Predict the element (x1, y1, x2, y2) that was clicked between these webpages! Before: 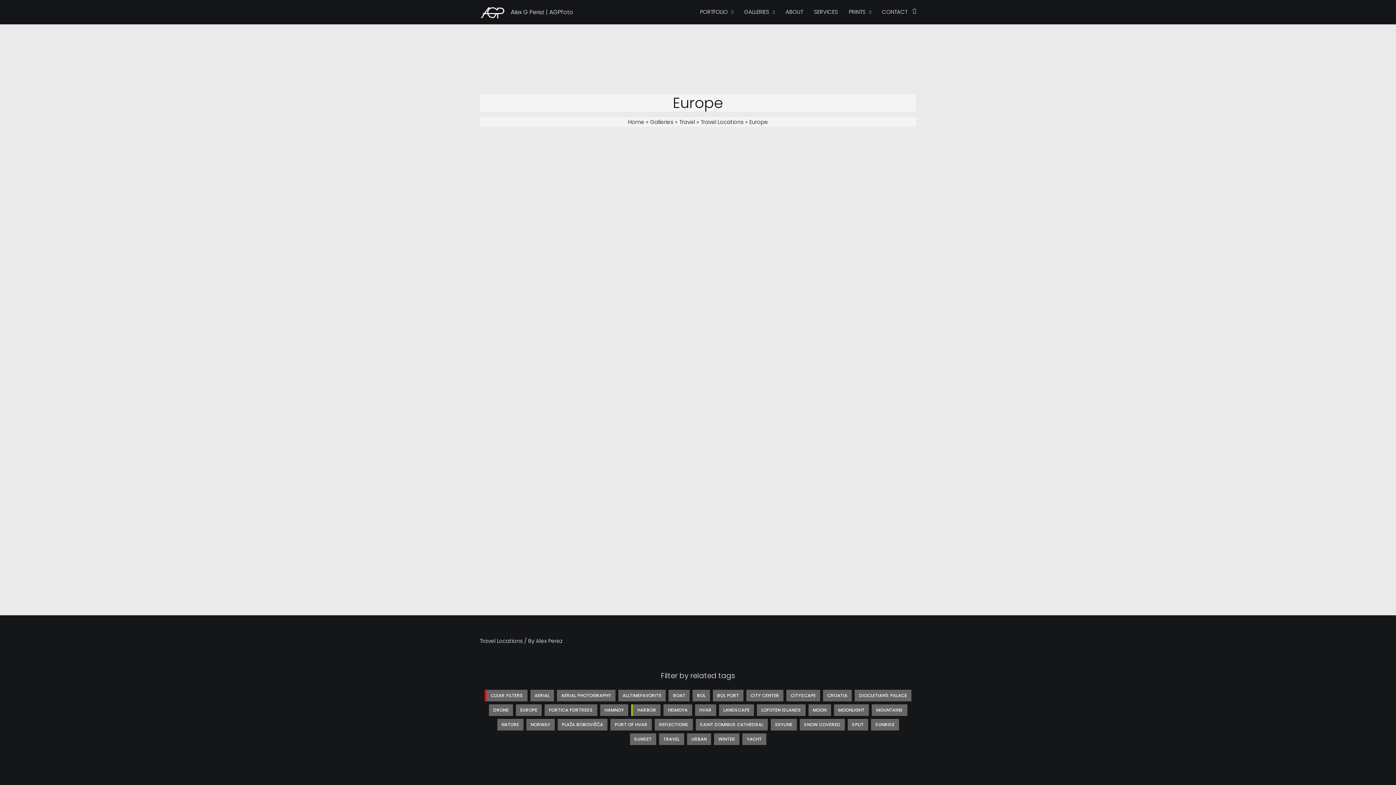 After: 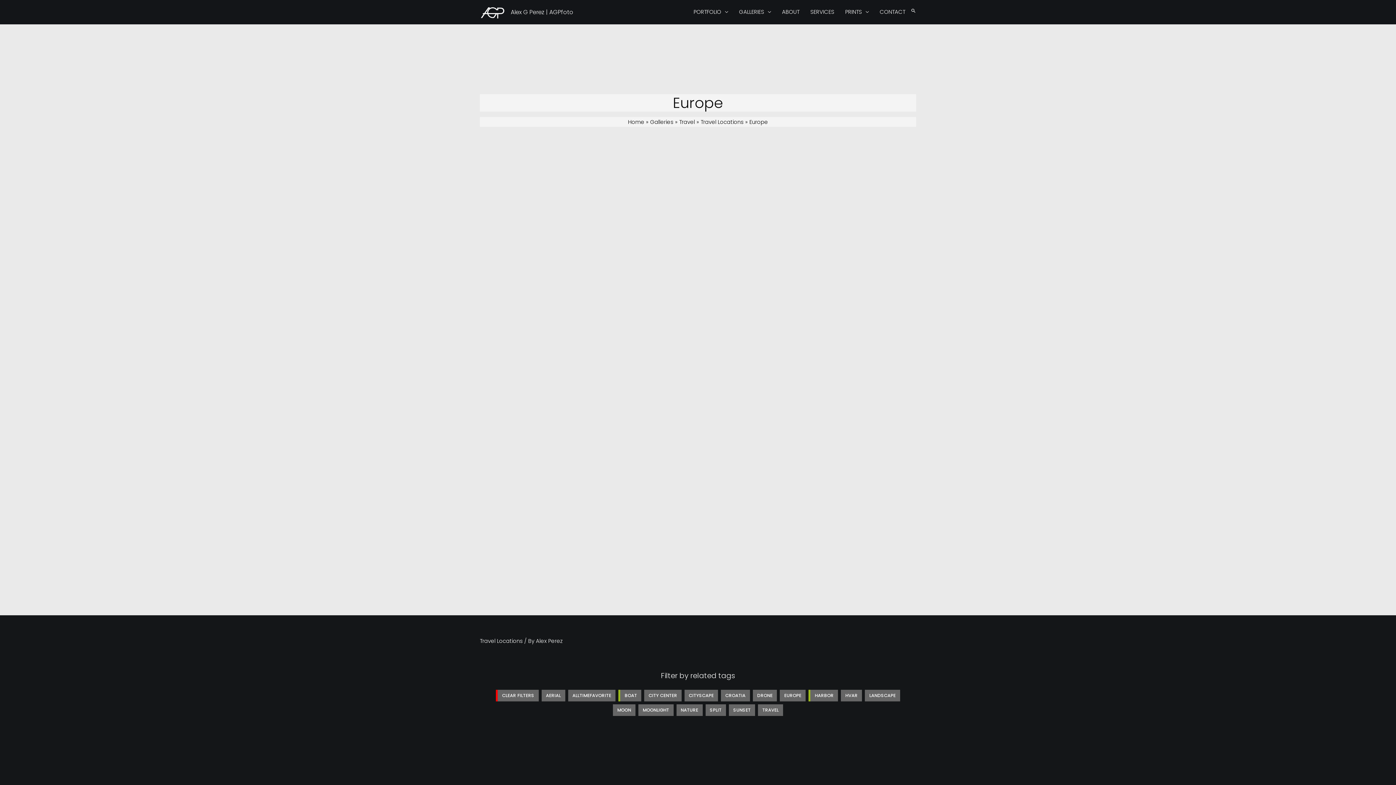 Action: bbox: (668, 690, 689, 701) label: BOAT